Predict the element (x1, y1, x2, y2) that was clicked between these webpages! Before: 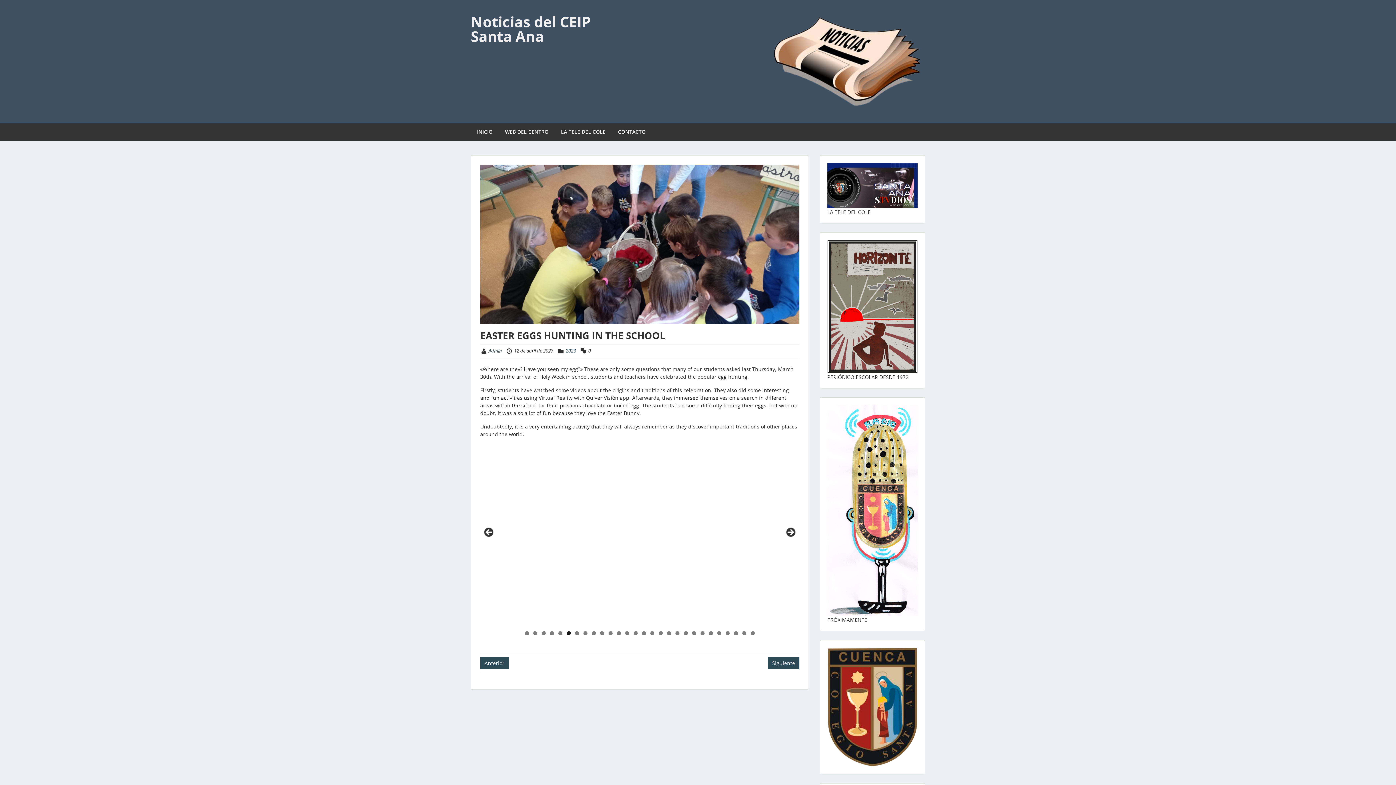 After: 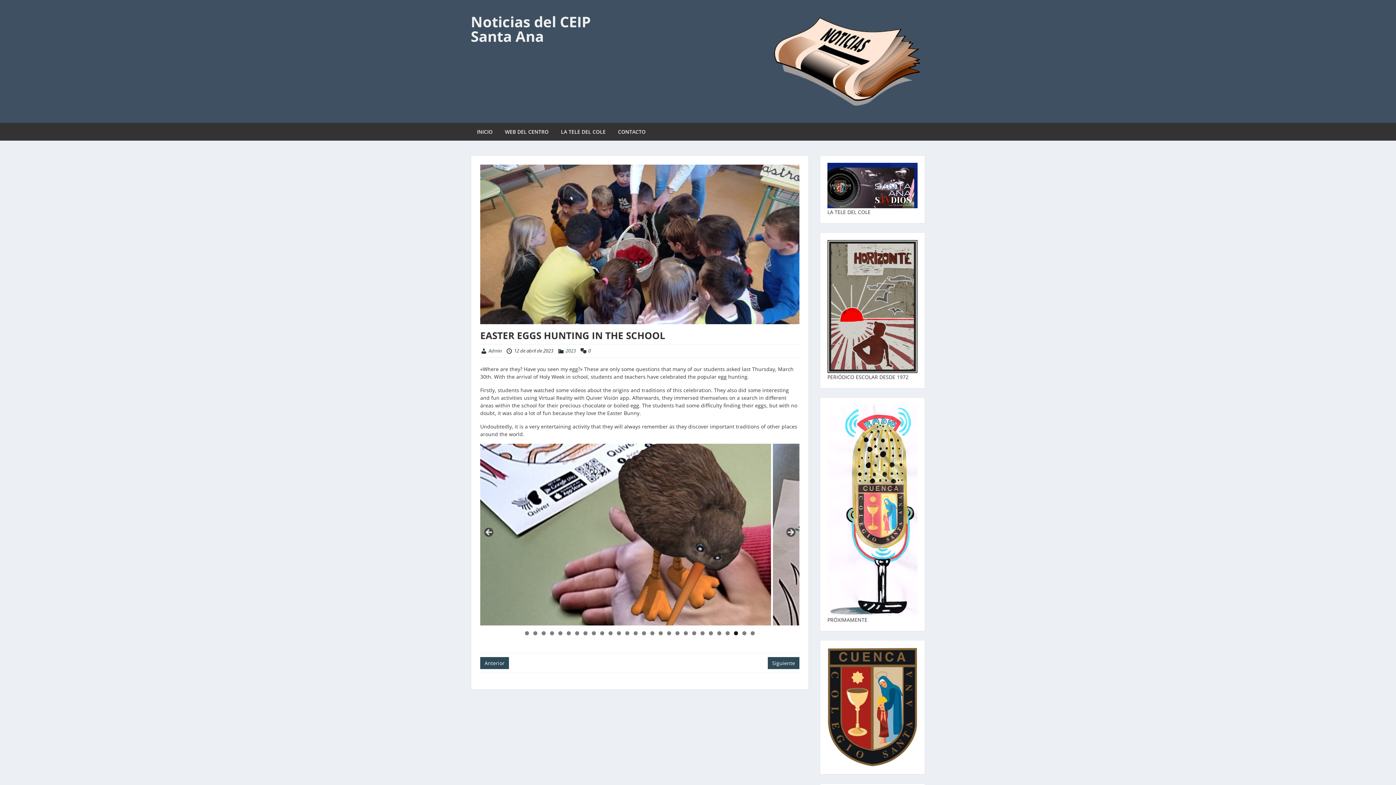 Action: bbox: (734, 631, 738, 635) label: Show slide 26 of 28